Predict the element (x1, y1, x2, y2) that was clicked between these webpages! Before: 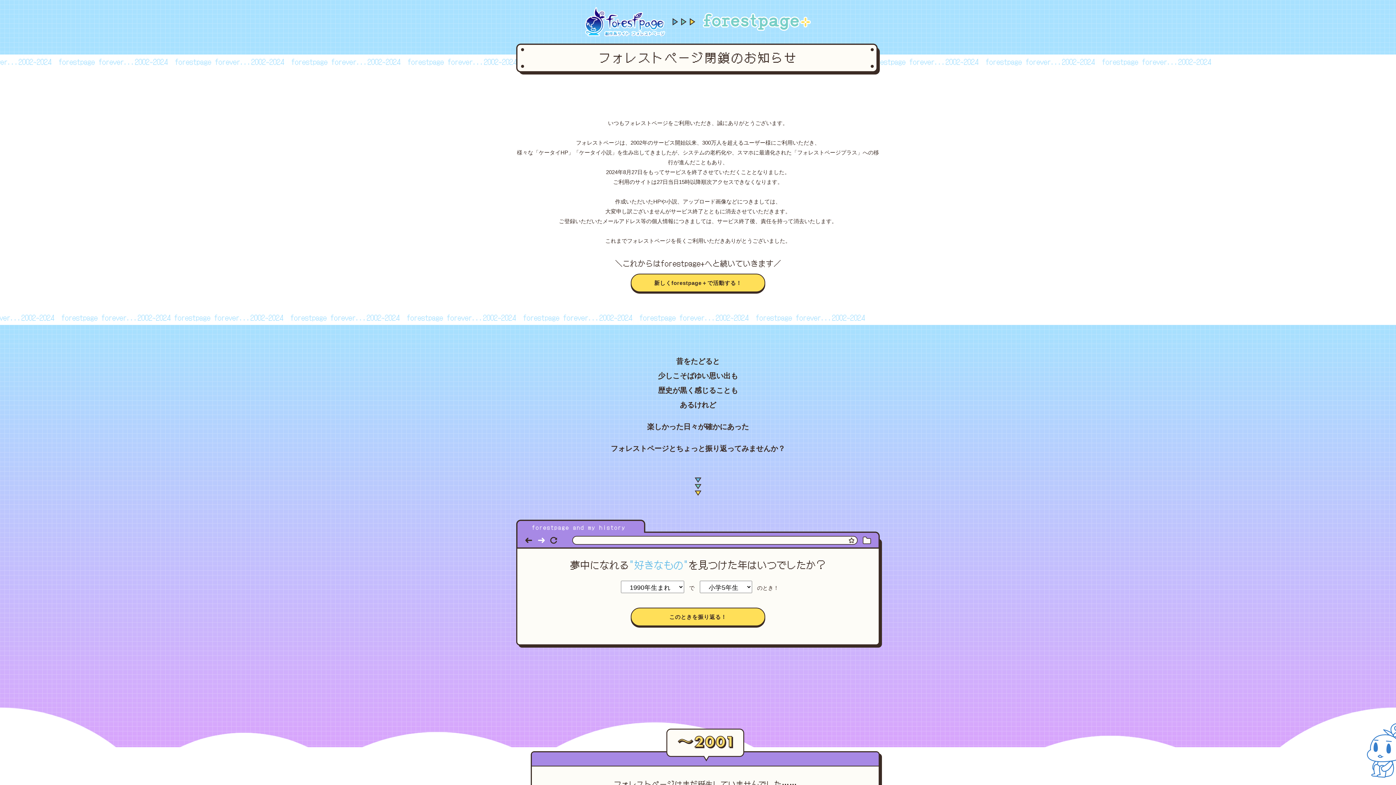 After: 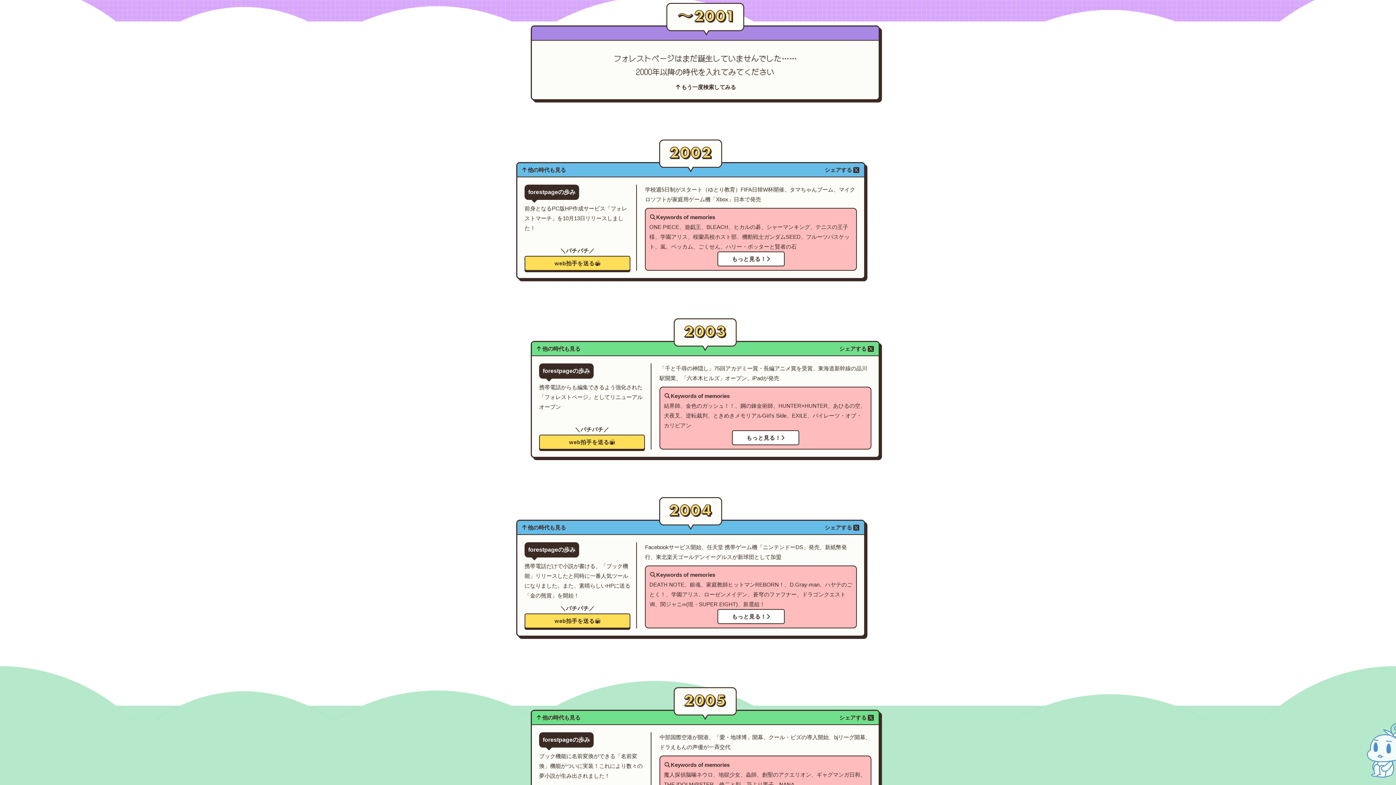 Action: bbox: (630, 608, 765, 626) label: このときを振り返る！